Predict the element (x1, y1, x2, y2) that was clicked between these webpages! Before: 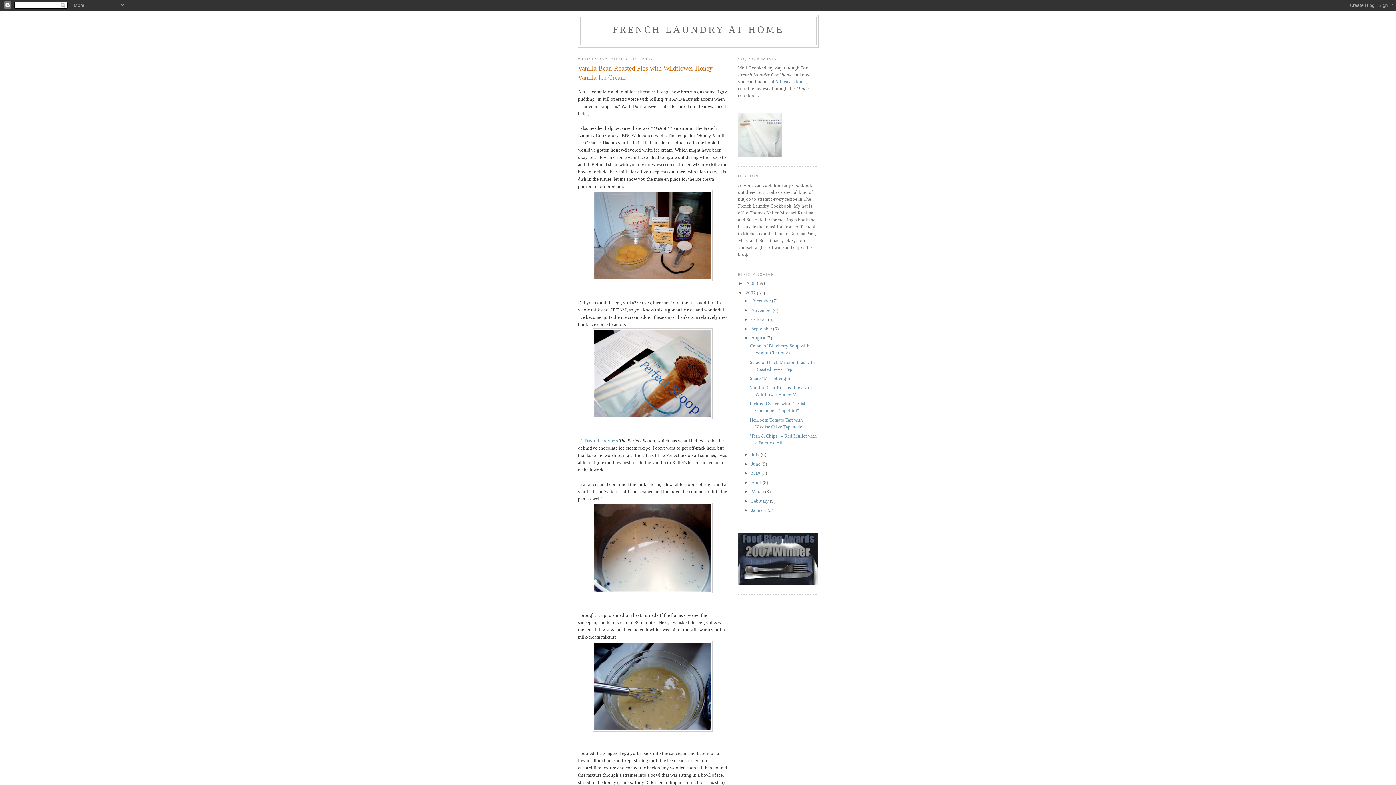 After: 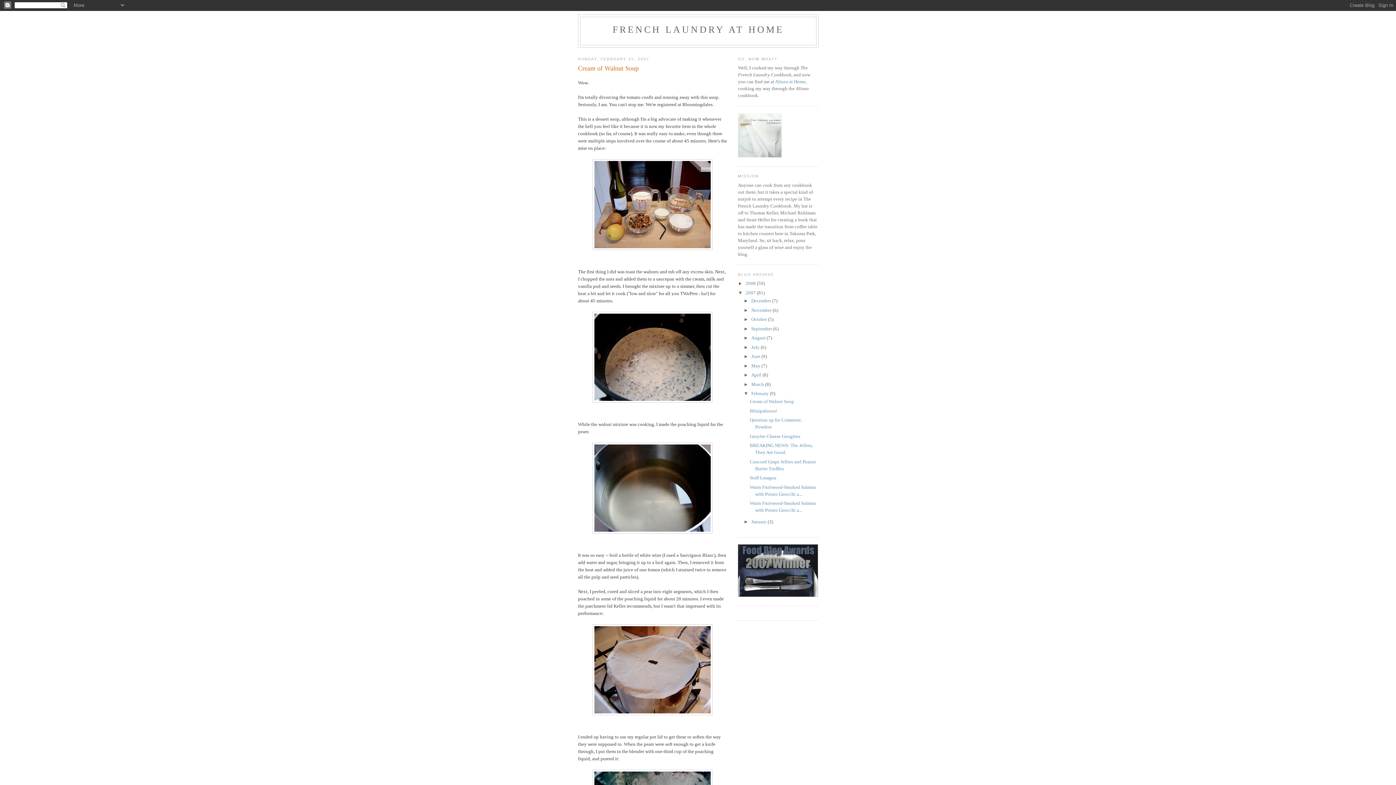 Action: bbox: (751, 498, 770, 503) label: February 